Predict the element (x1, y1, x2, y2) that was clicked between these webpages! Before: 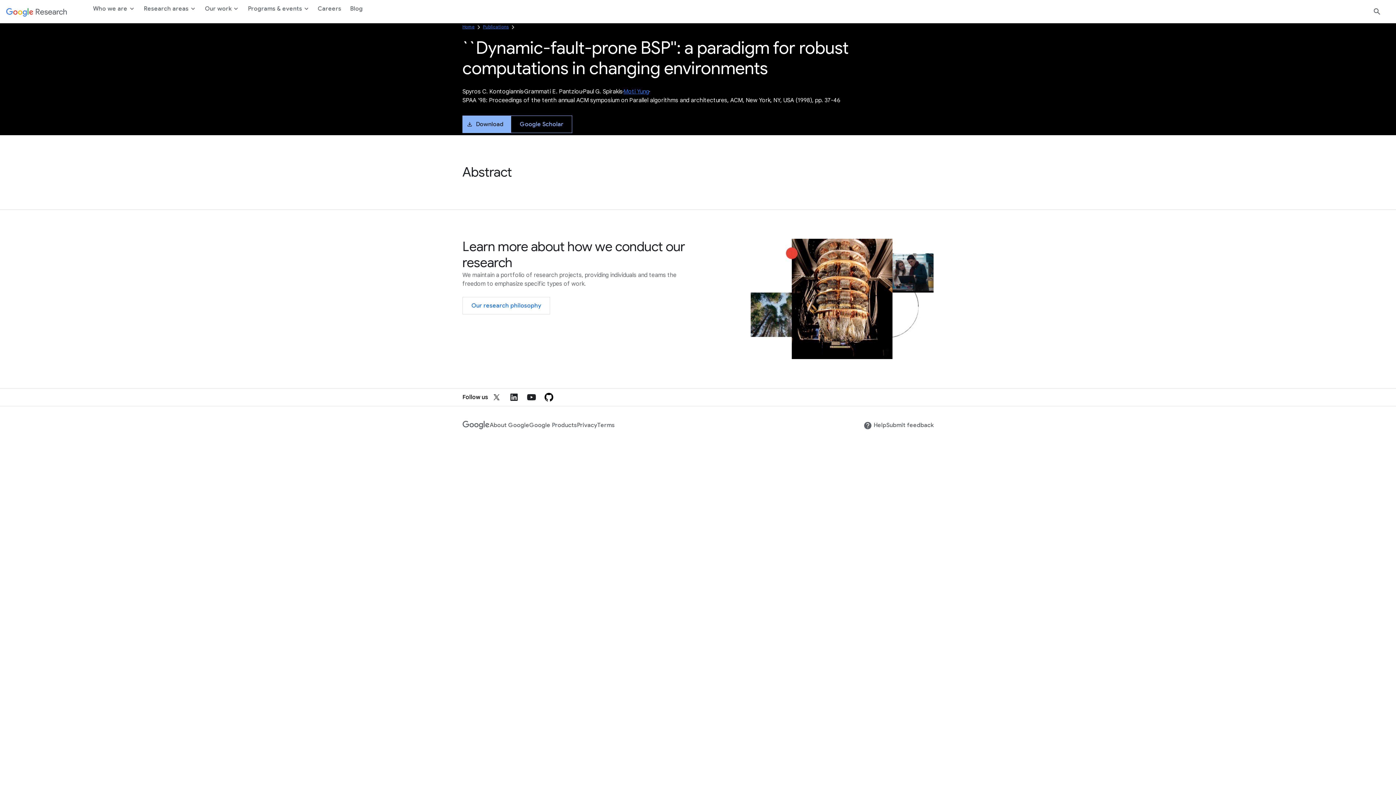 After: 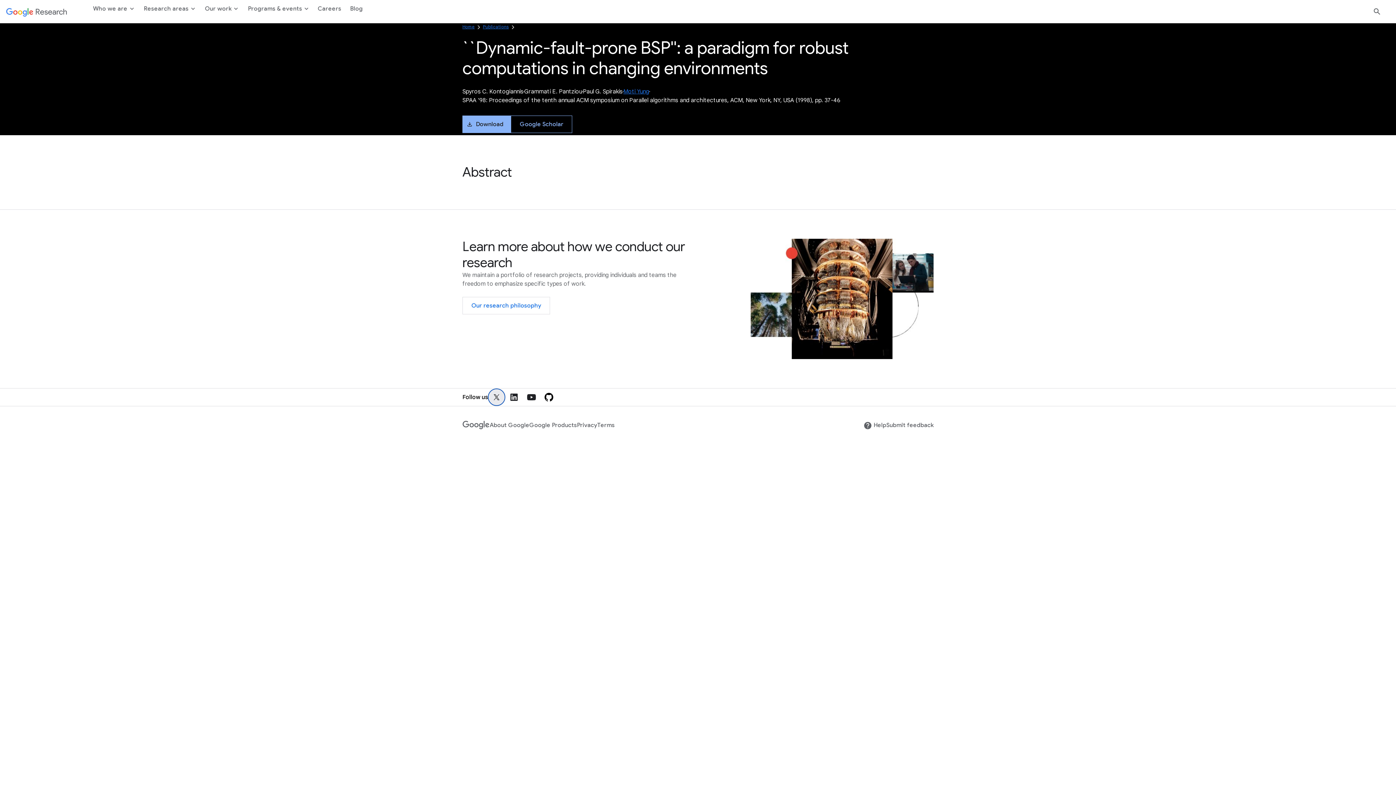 Action: bbox: (488, 388, 505, 406)